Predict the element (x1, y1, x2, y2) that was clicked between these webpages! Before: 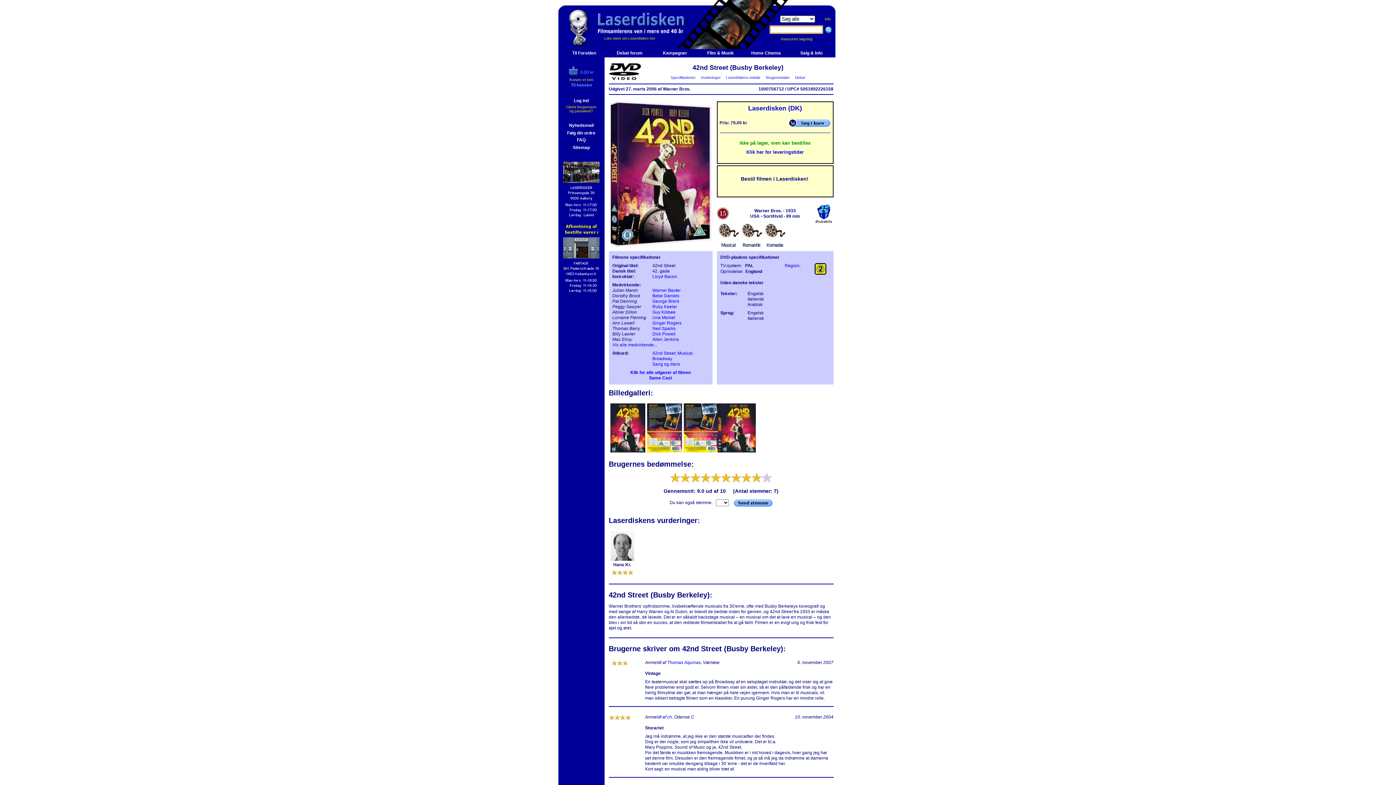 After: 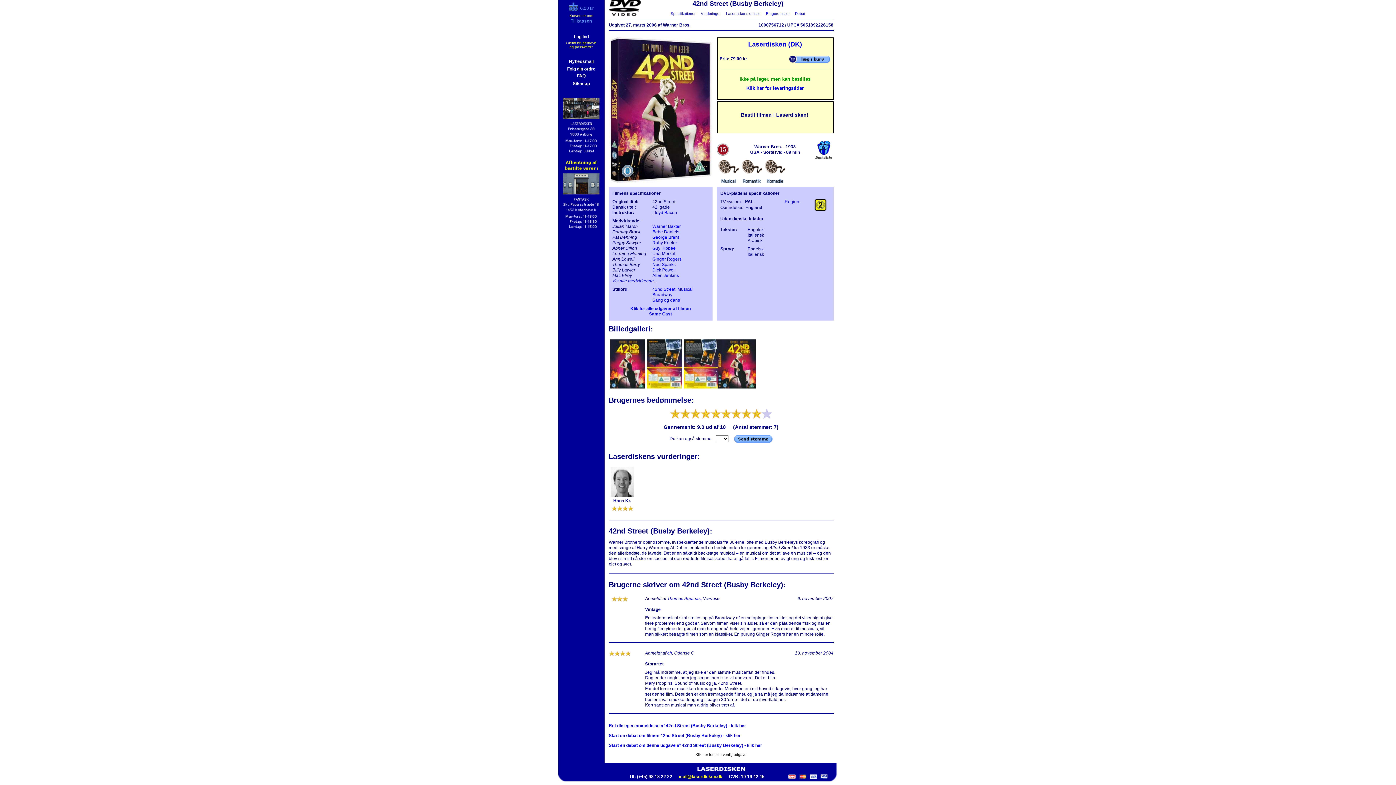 Action: label:   Vurderinger   bbox: (698, 75, 722, 79)